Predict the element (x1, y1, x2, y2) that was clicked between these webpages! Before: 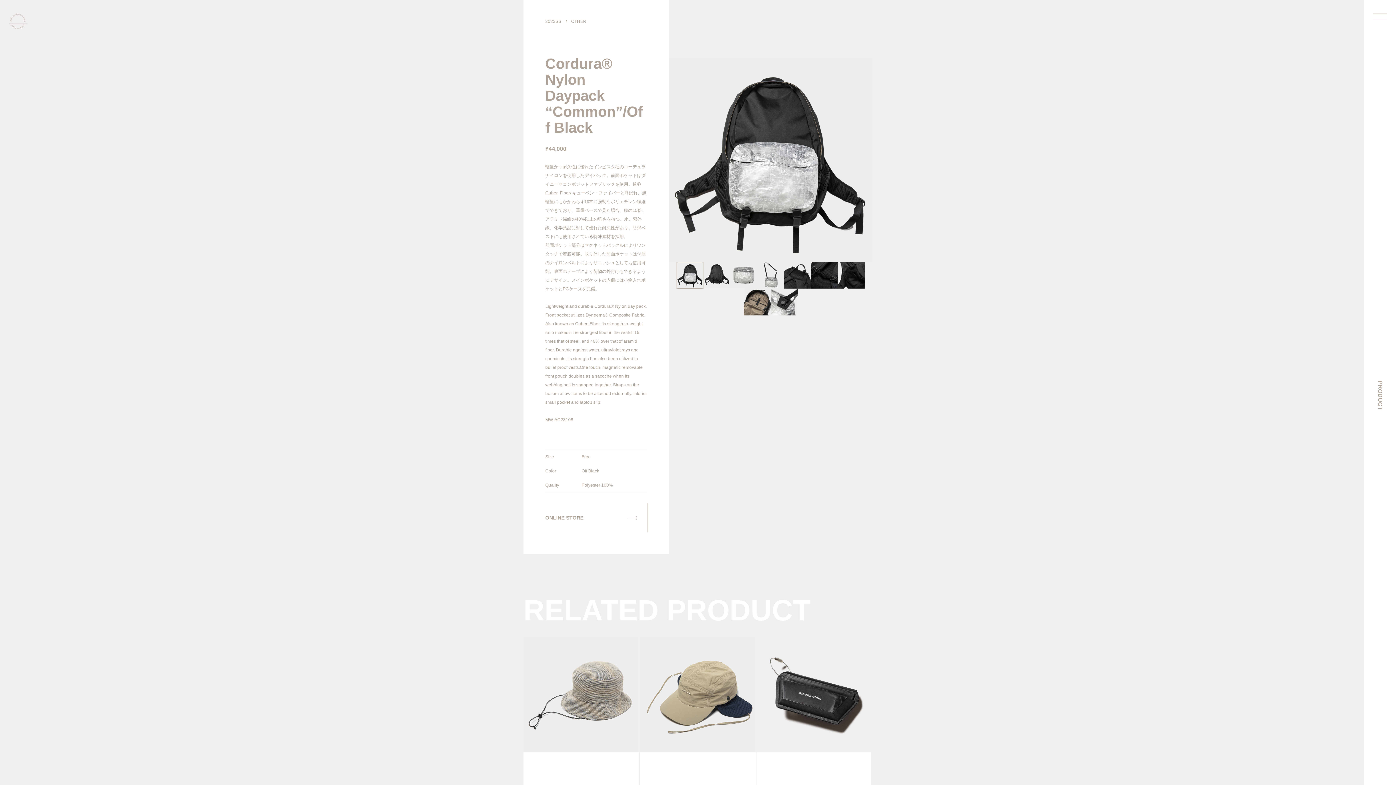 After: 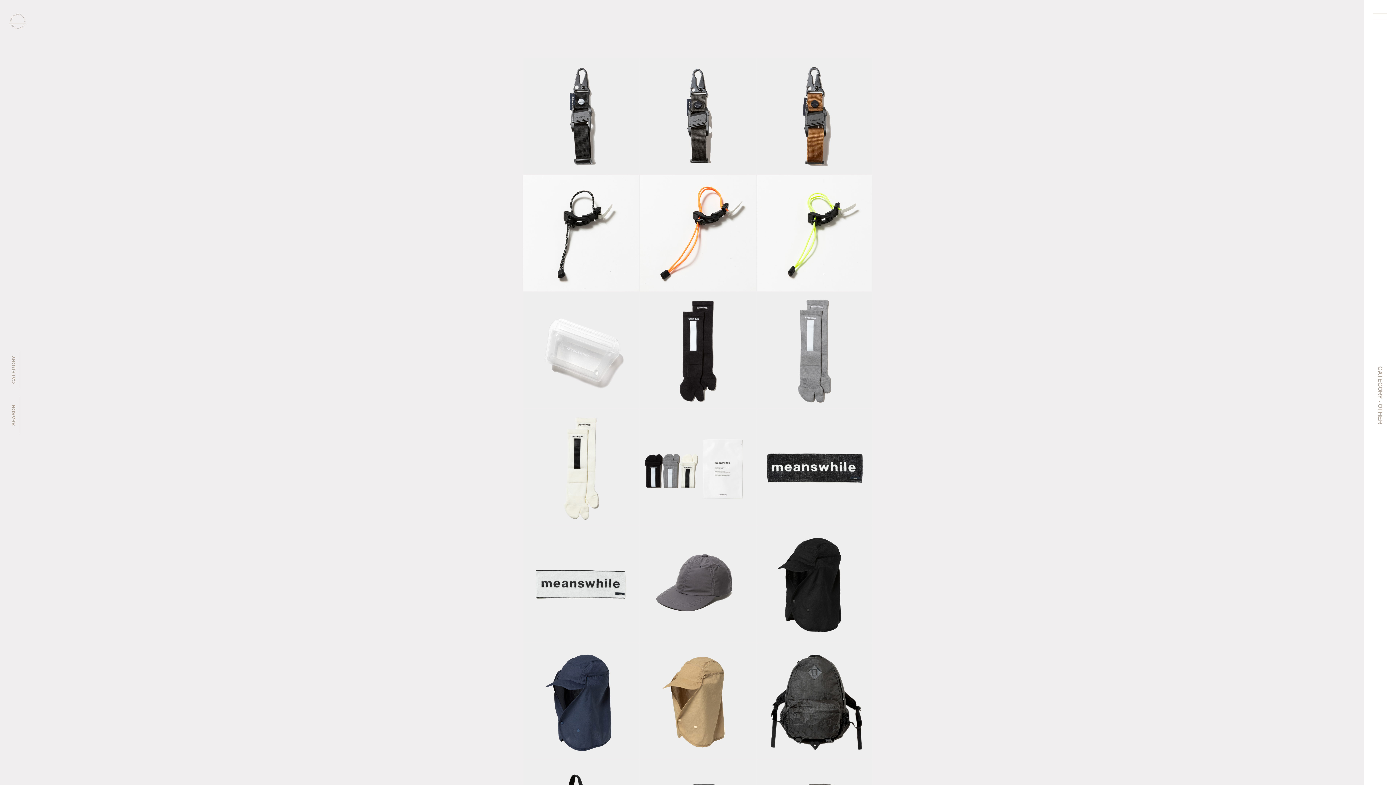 Action: label: OTHER bbox: (571, 323, 586, 328)